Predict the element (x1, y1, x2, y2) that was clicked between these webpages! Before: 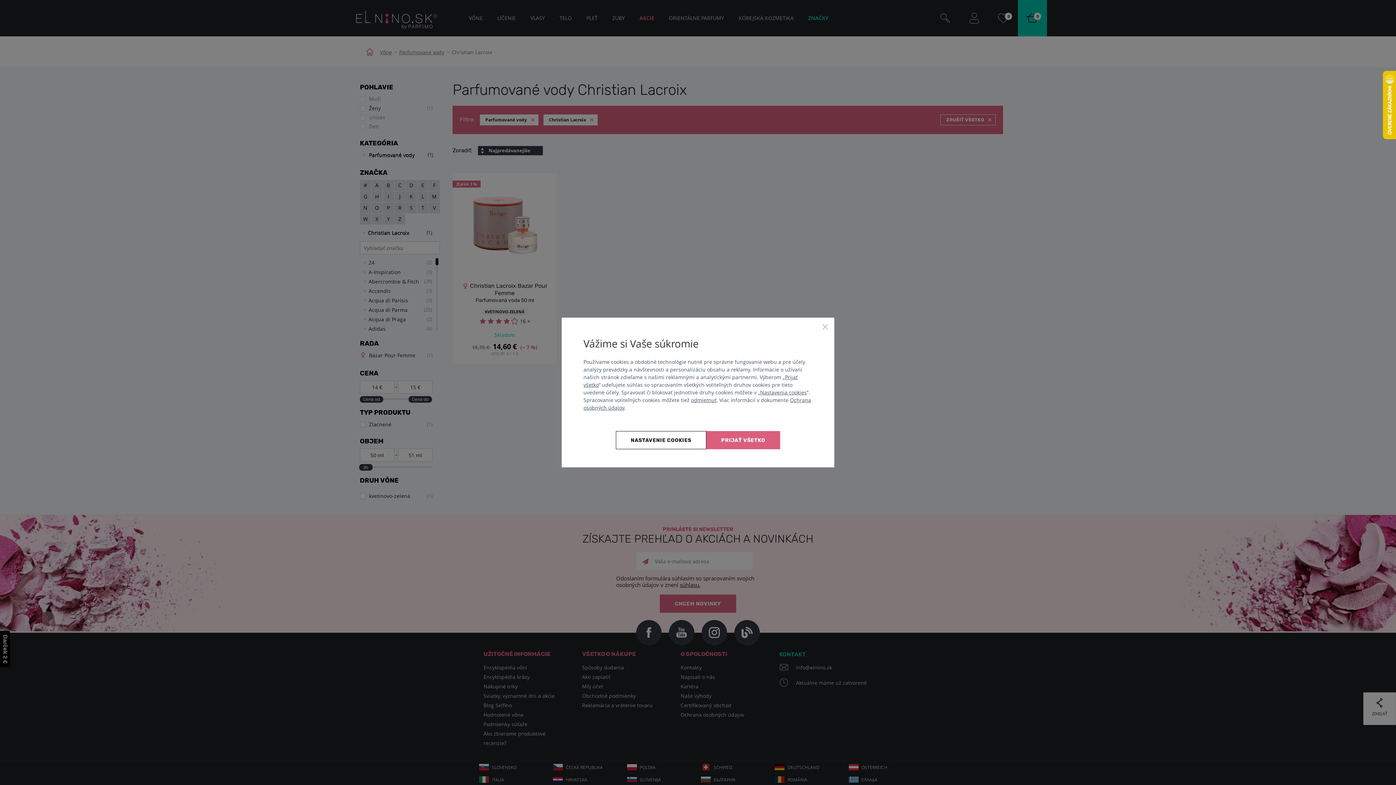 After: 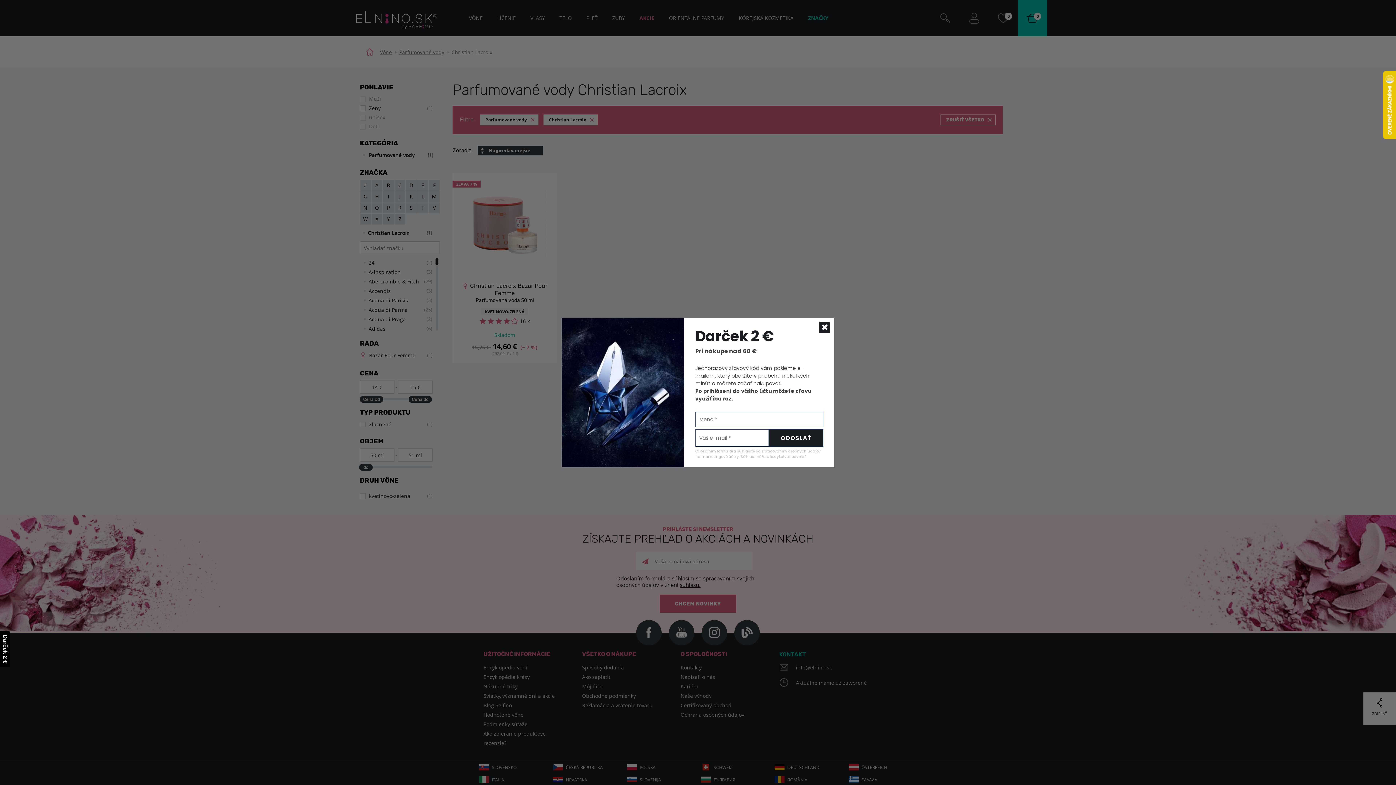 Action: bbox: (691, 396, 716, 403) label: odmietnuť